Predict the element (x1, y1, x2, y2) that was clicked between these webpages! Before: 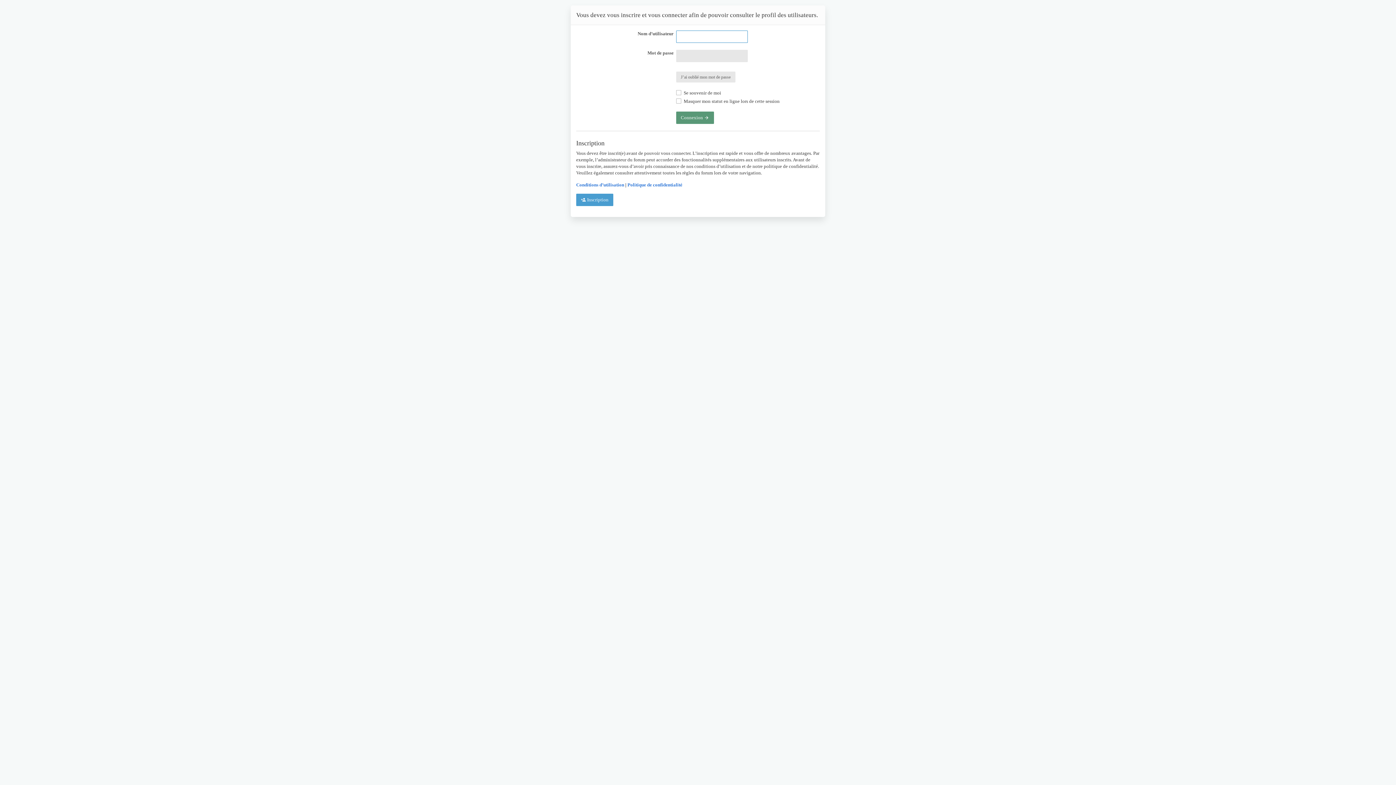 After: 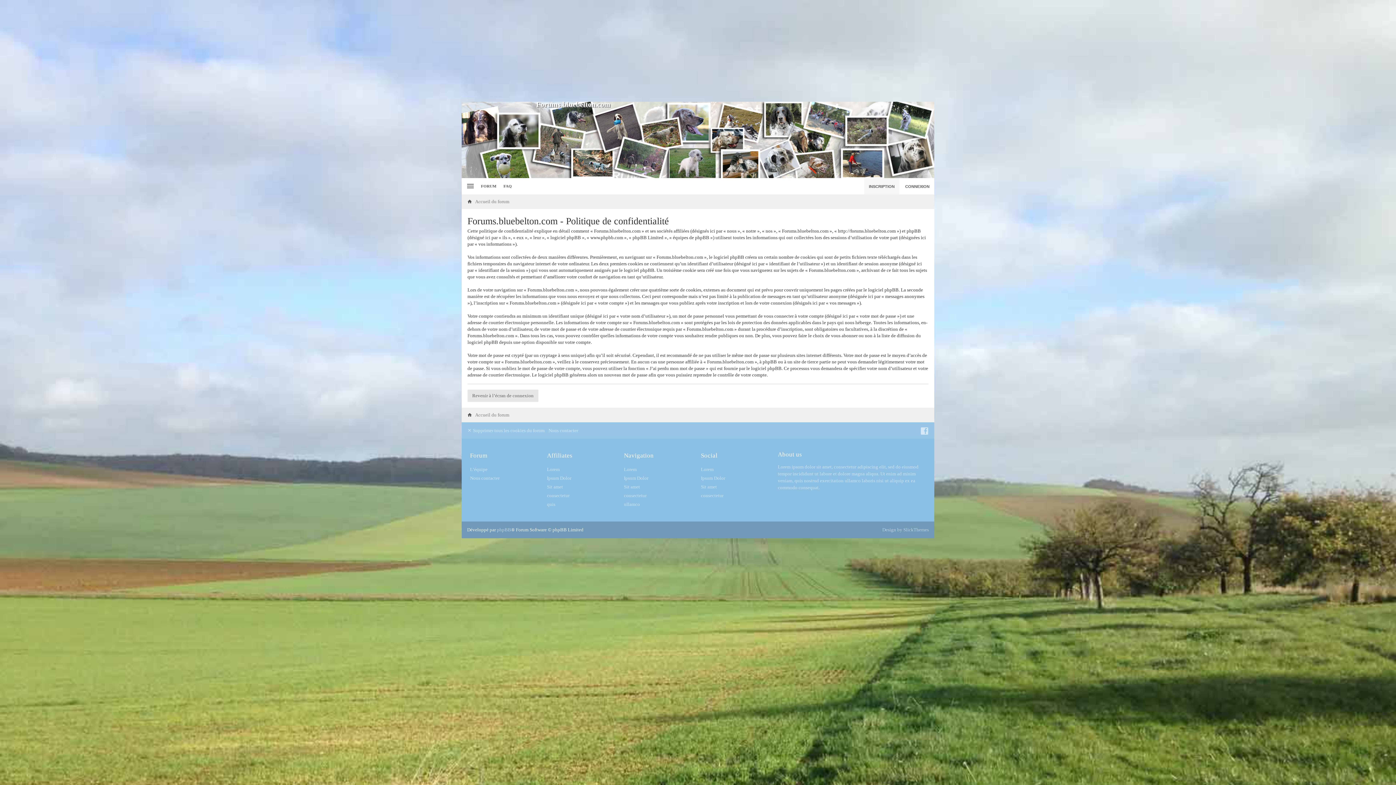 Action: bbox: (627, 182, 682, 187) label: Politique de confidentialité